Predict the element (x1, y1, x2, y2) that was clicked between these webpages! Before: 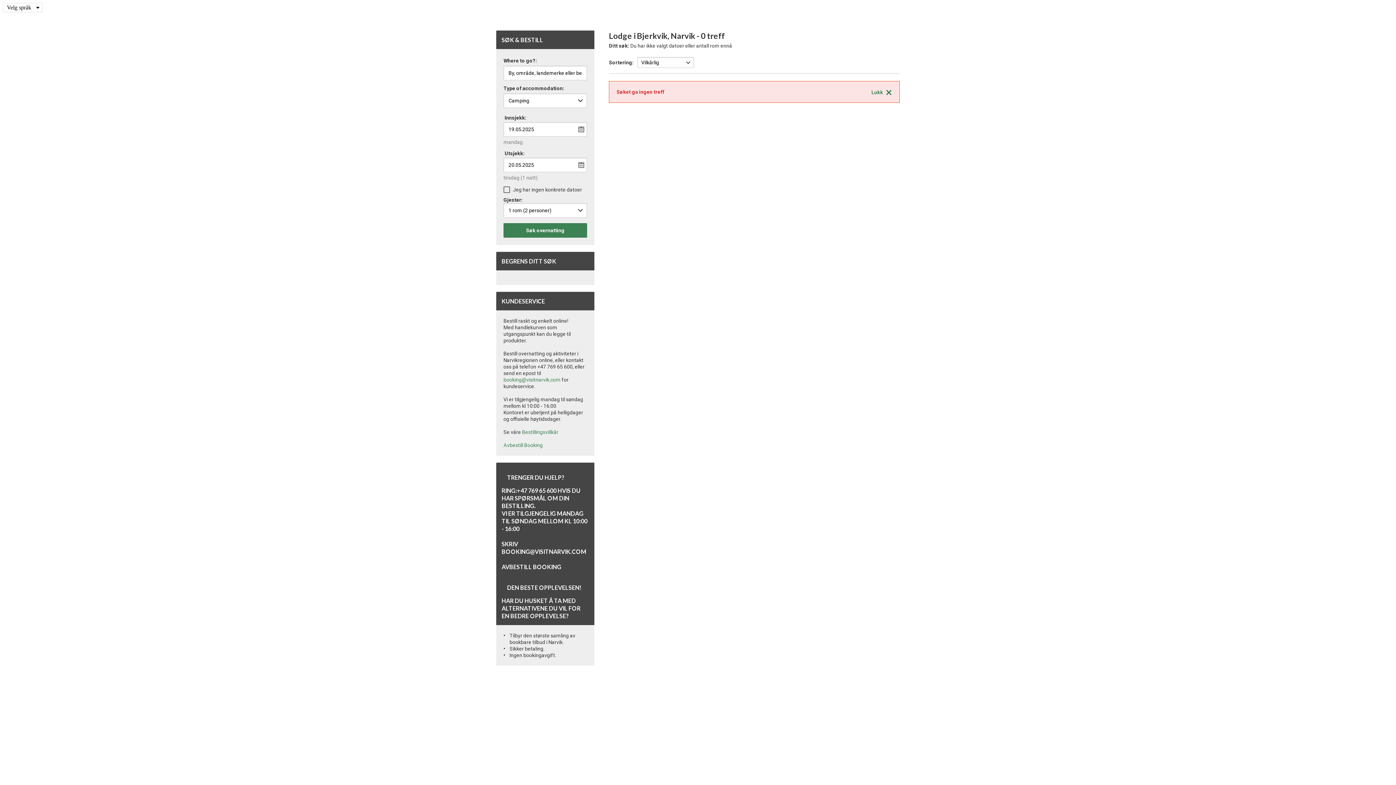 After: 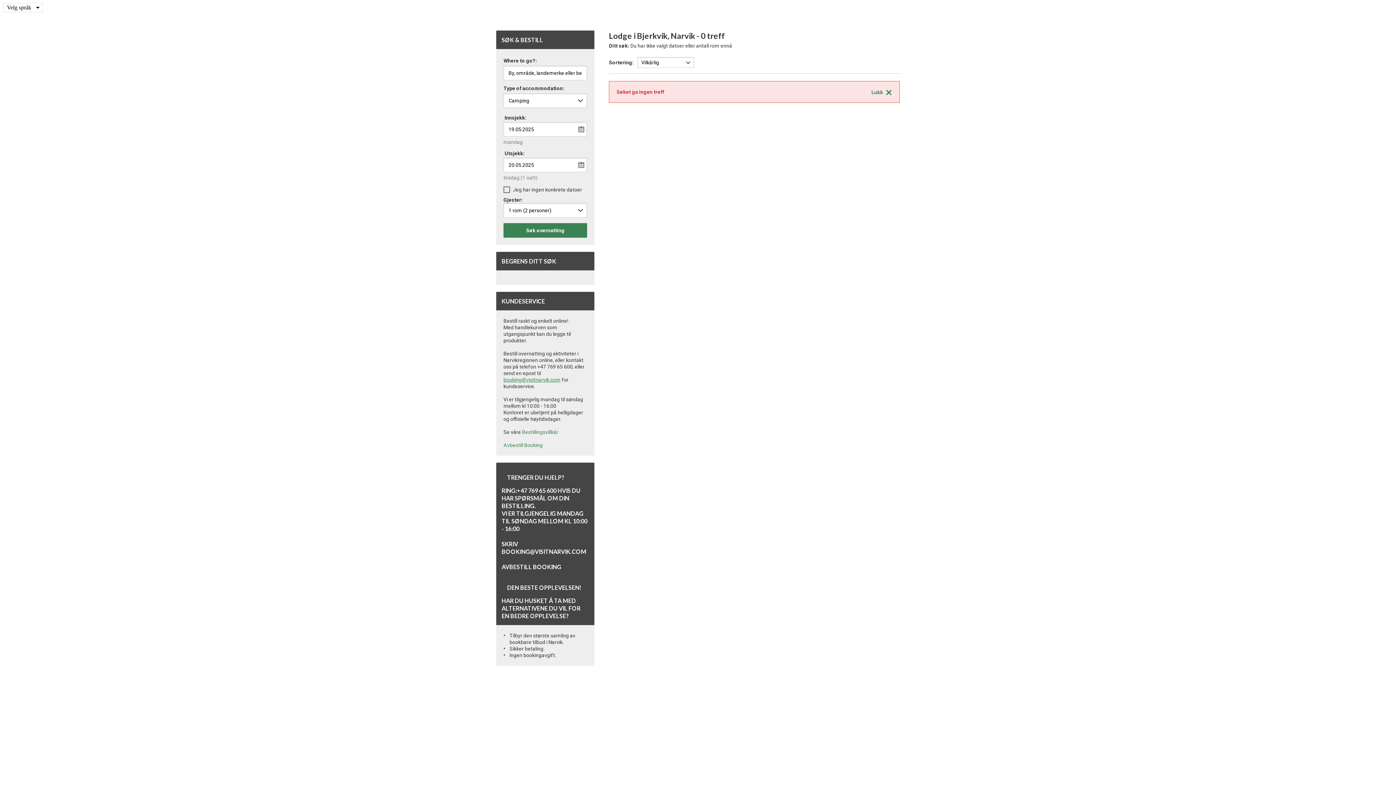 Action: bbox: (503, 377, 560, 382) label: booking@visitnarvik.com